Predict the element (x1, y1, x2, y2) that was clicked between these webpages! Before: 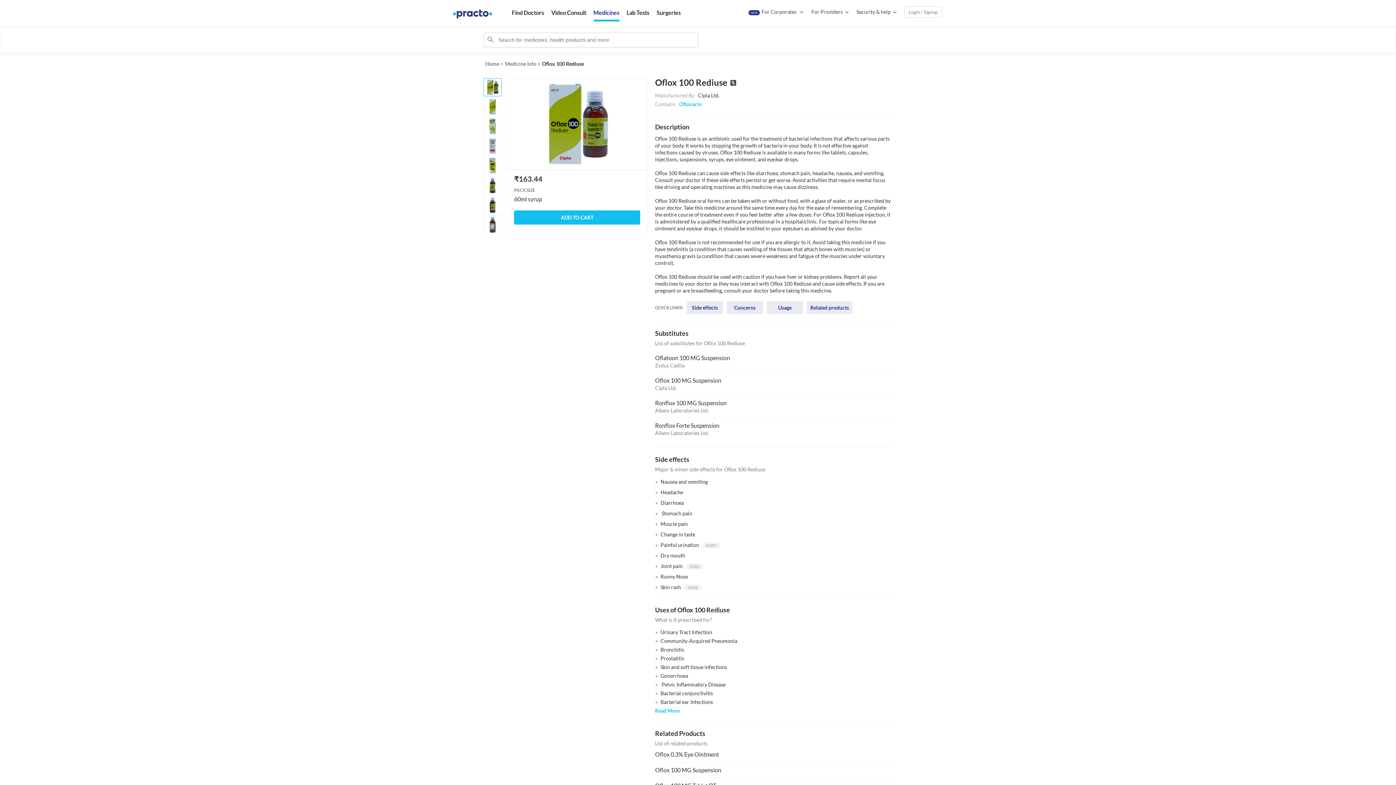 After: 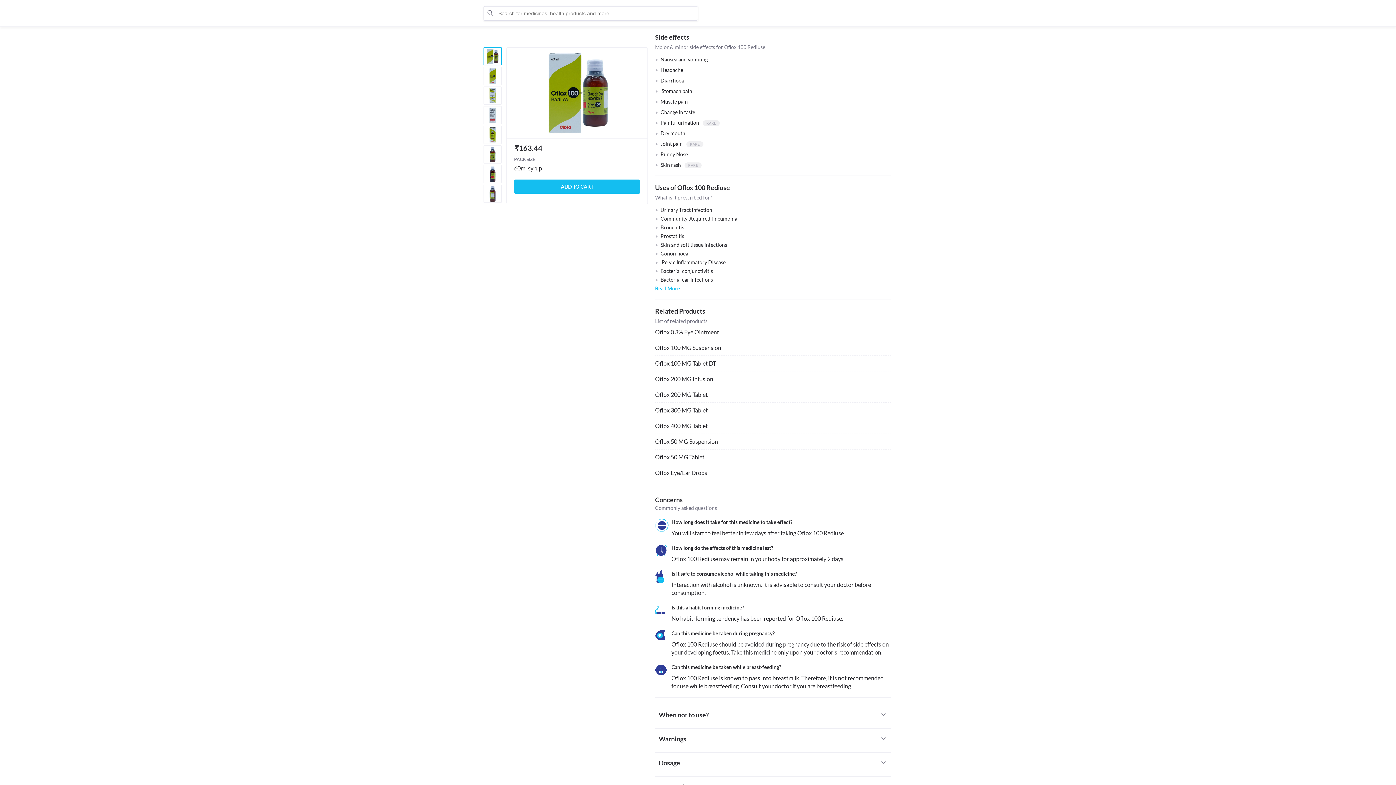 Action: bbox: (686, 301, 723, 314) label: Side effects